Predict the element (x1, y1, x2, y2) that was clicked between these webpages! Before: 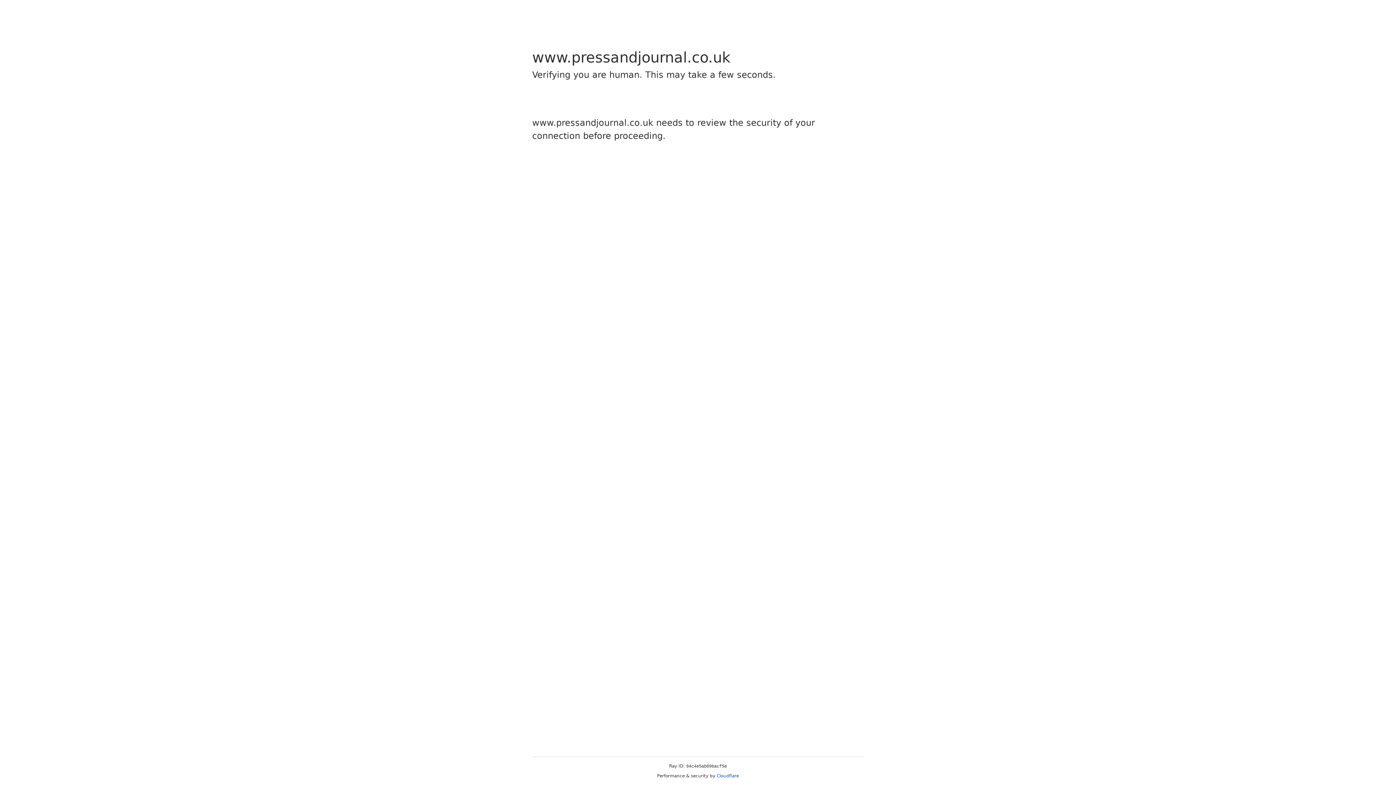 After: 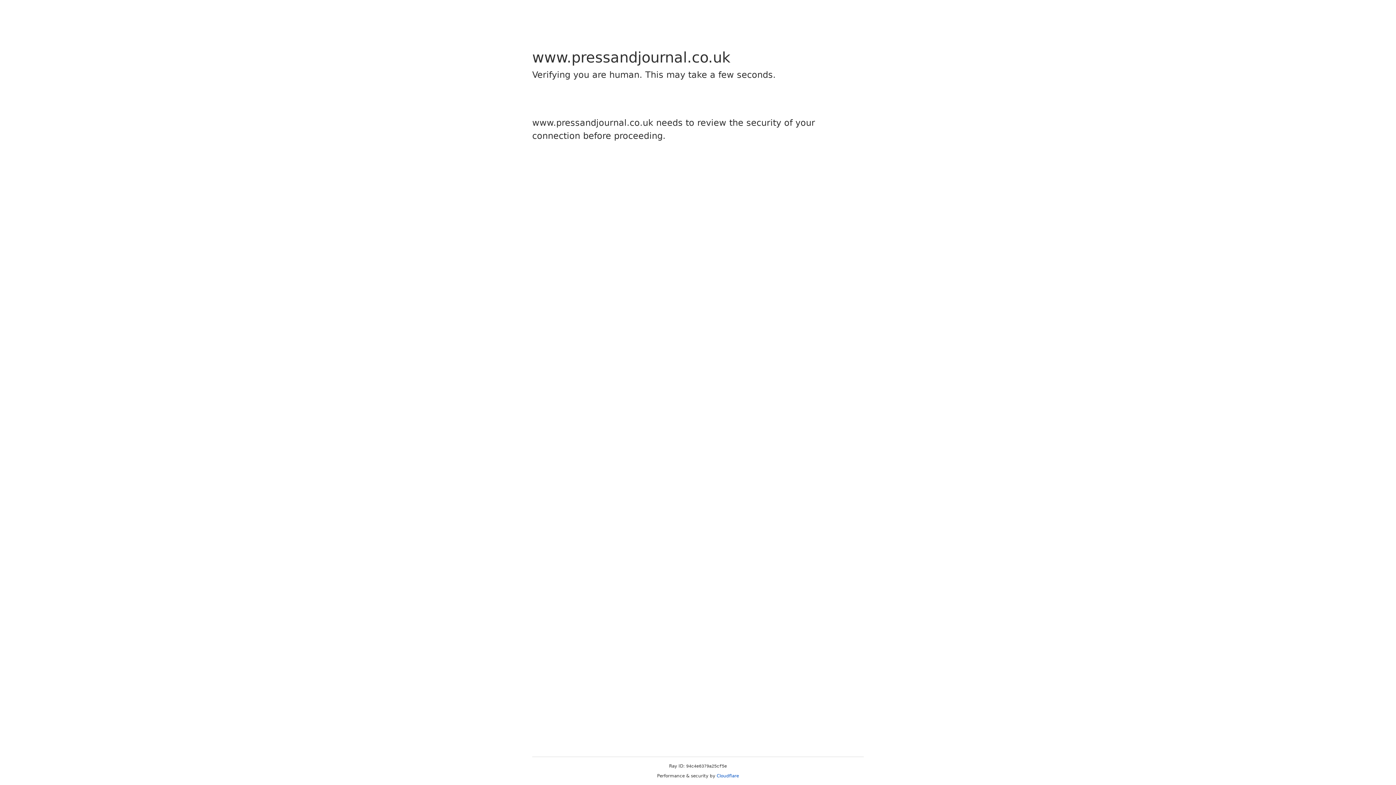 Action: bbox: (716, 773, 739, 778) label: Cloudflare